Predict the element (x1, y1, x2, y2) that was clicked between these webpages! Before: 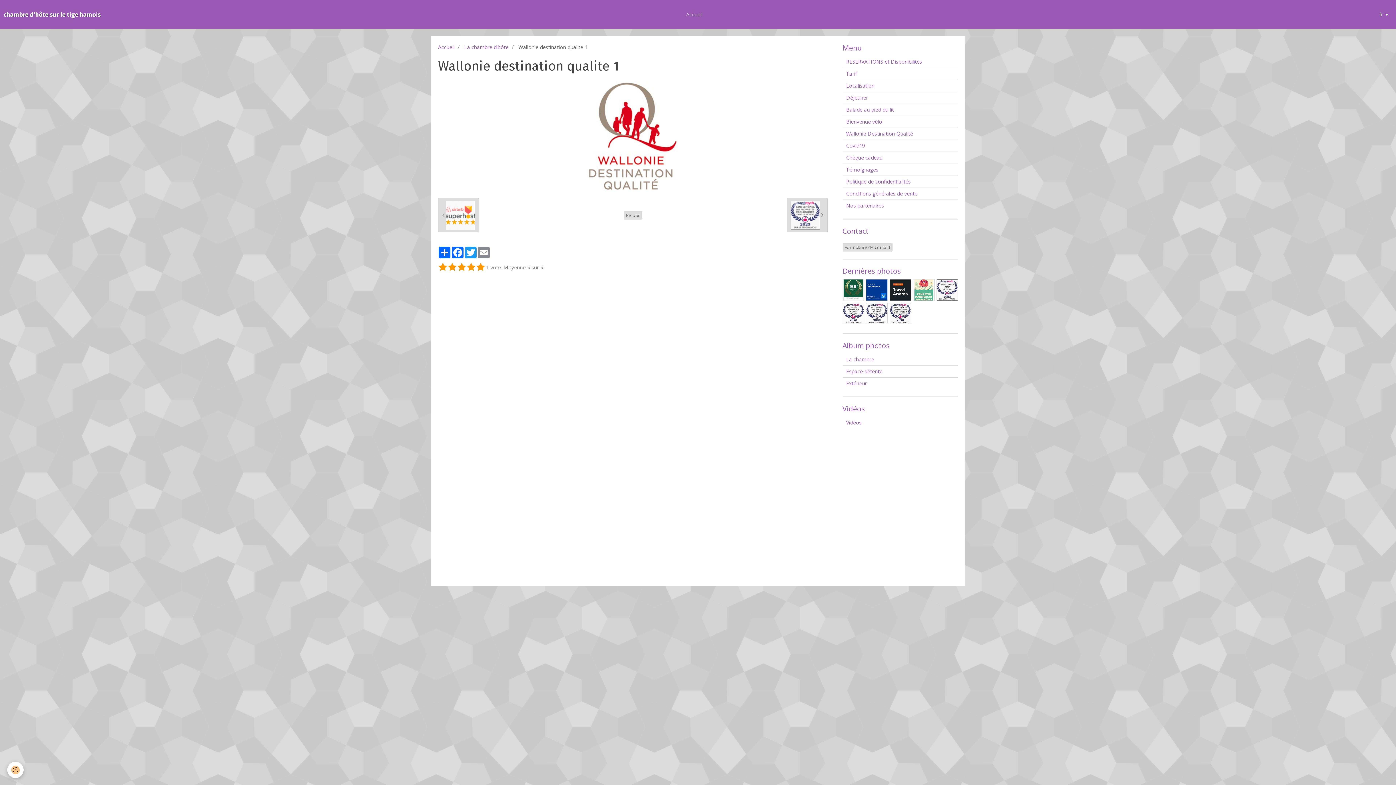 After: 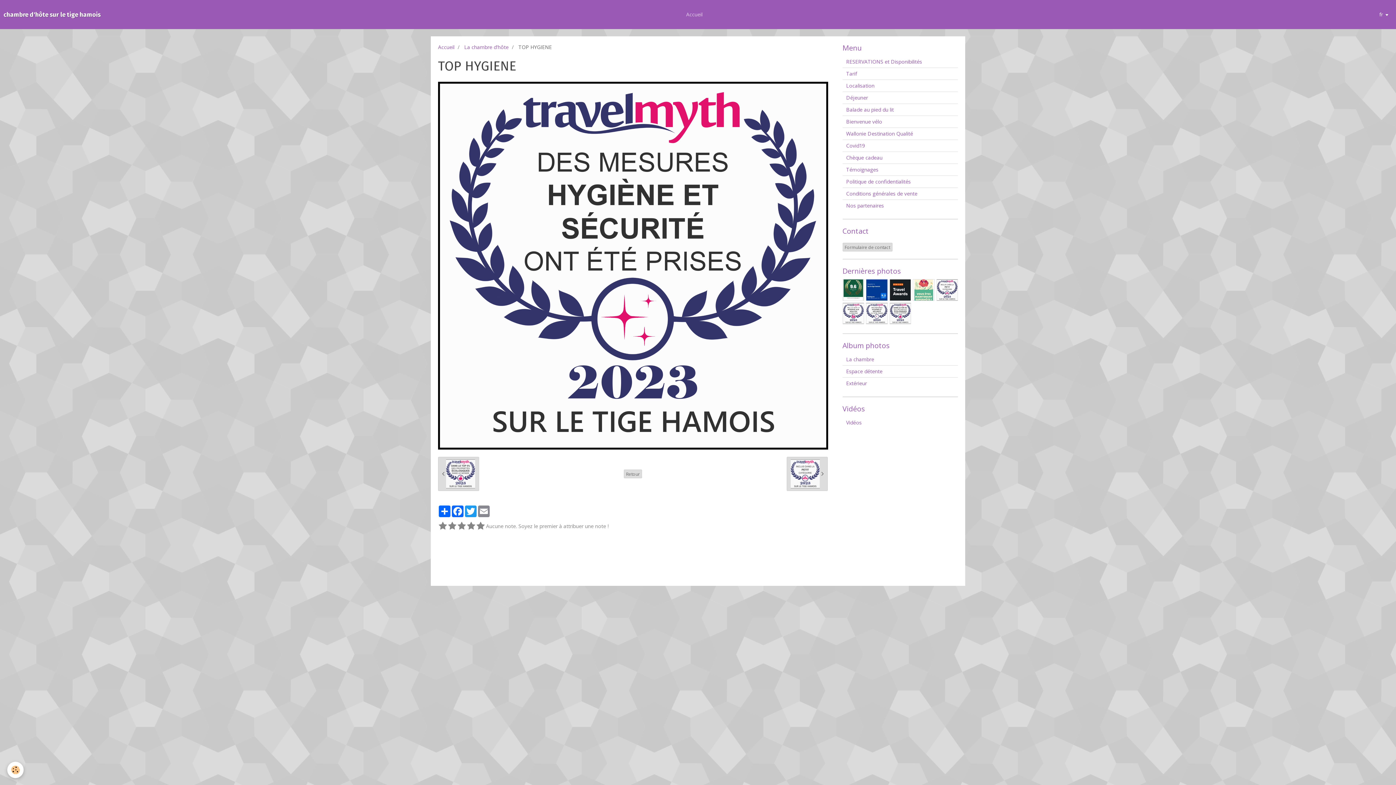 Action: bbox: (866, 303, 887, 324)